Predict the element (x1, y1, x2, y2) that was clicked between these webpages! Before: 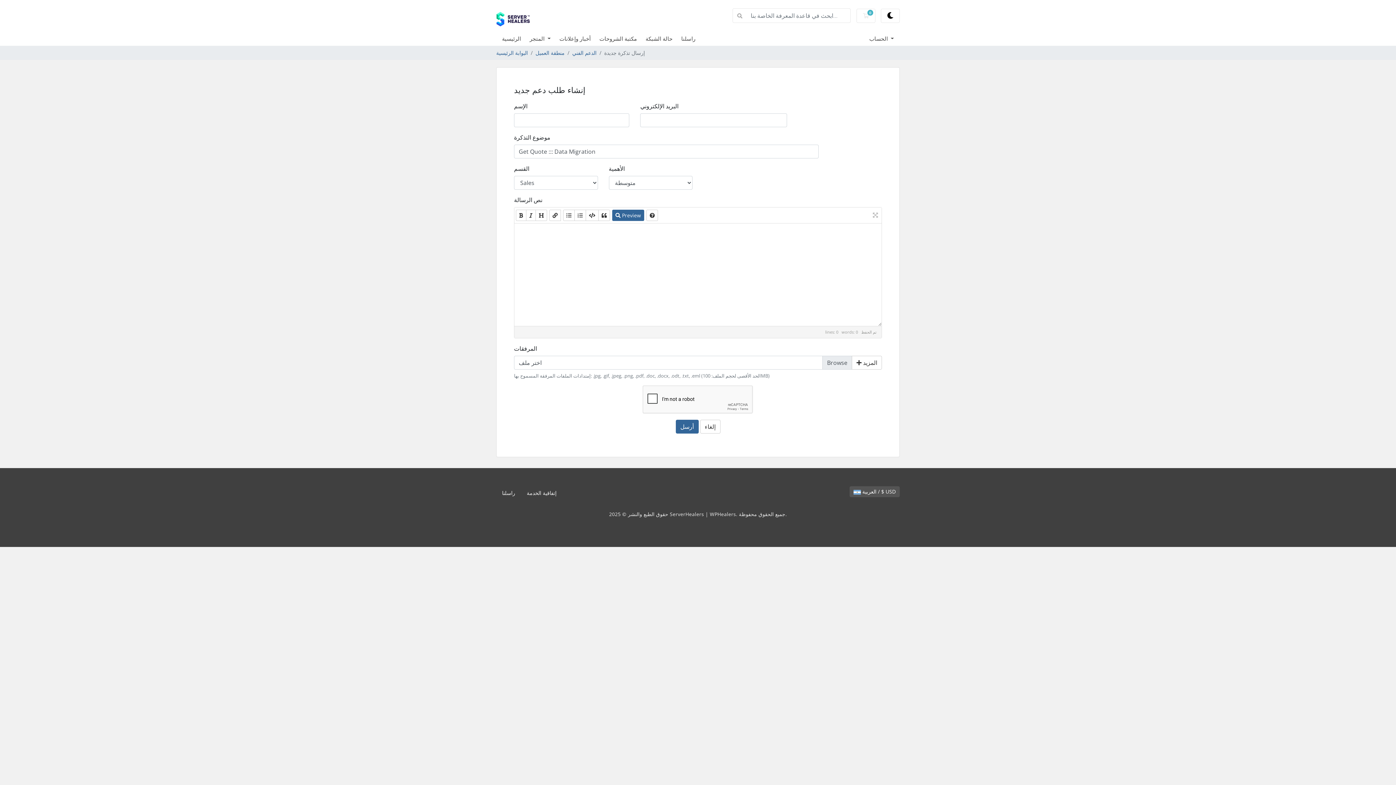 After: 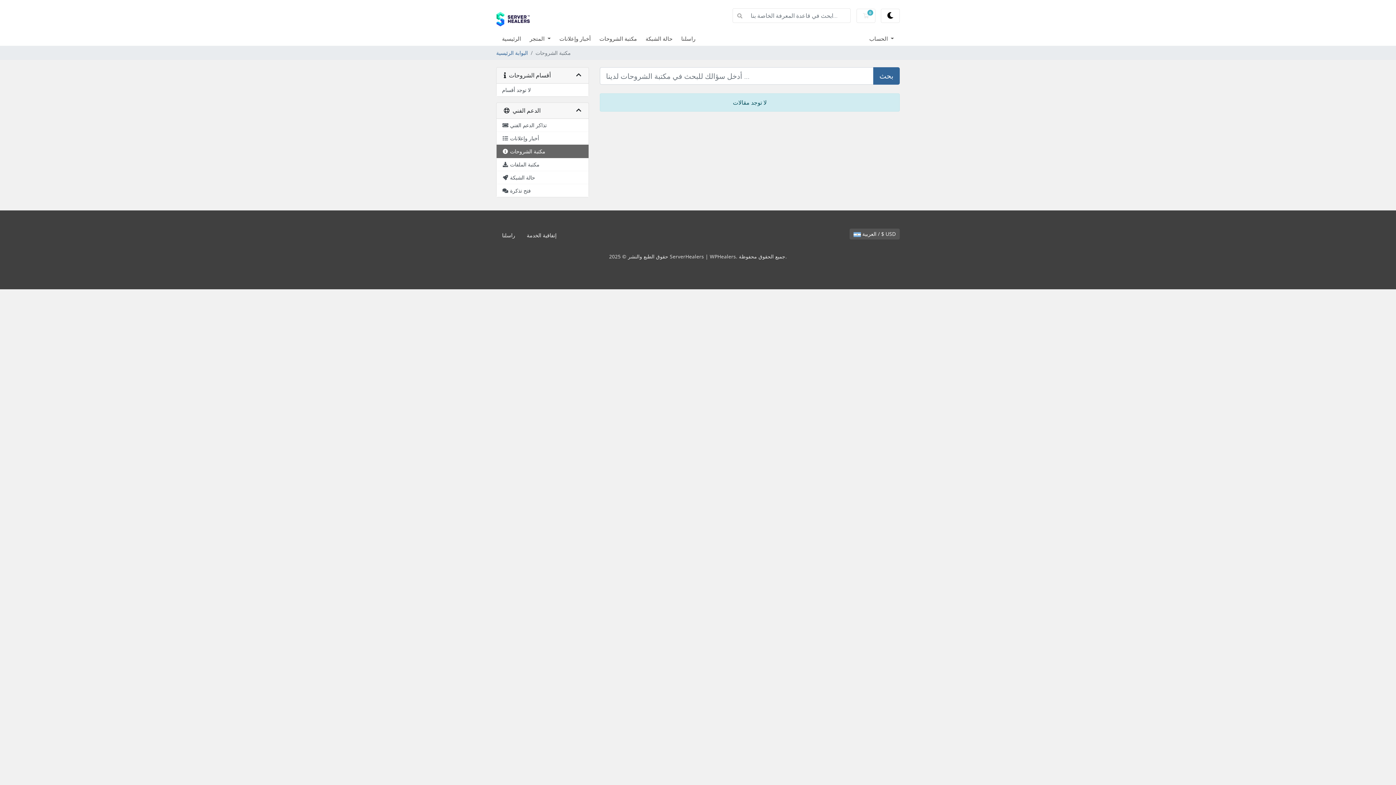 Action: label: مكتبة الشروحات bbox: (599, 34, 645, 42)